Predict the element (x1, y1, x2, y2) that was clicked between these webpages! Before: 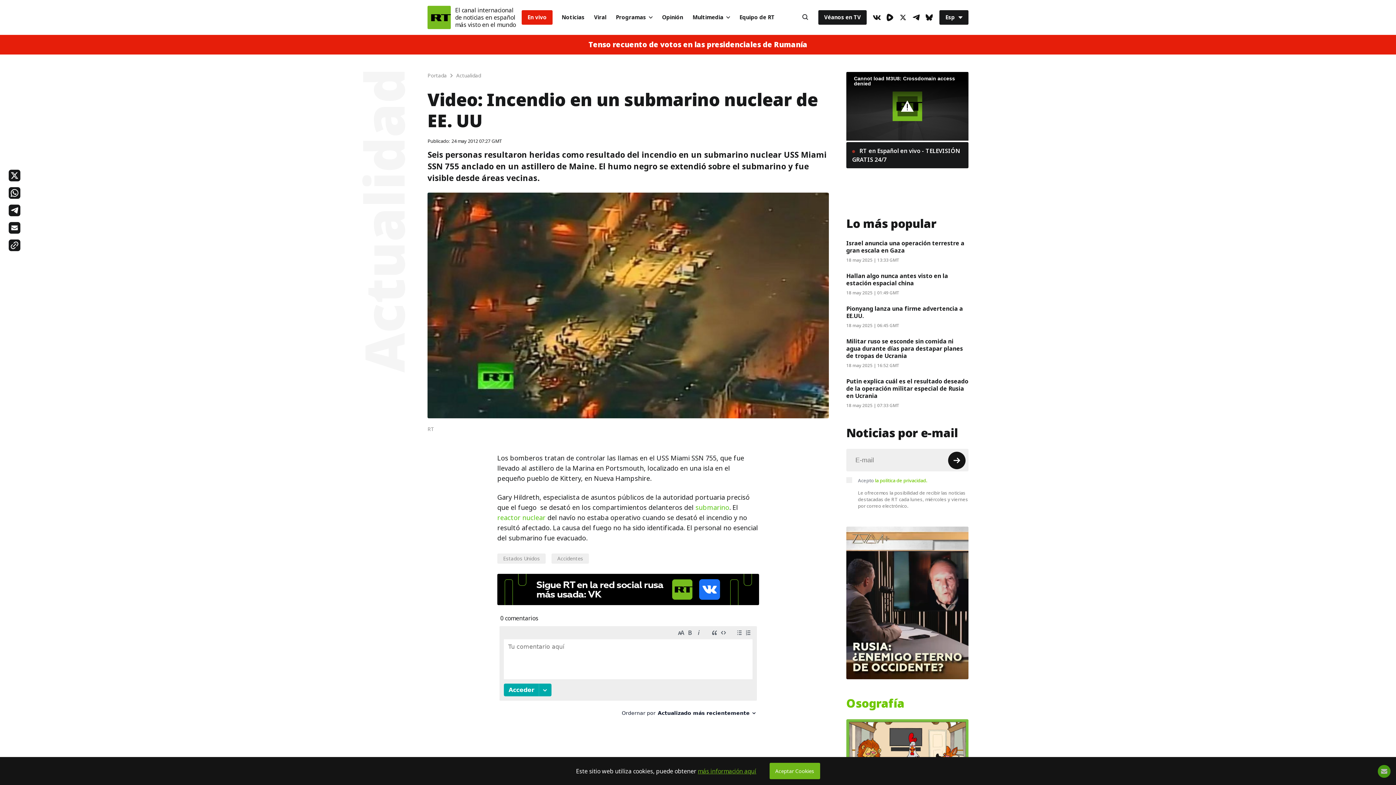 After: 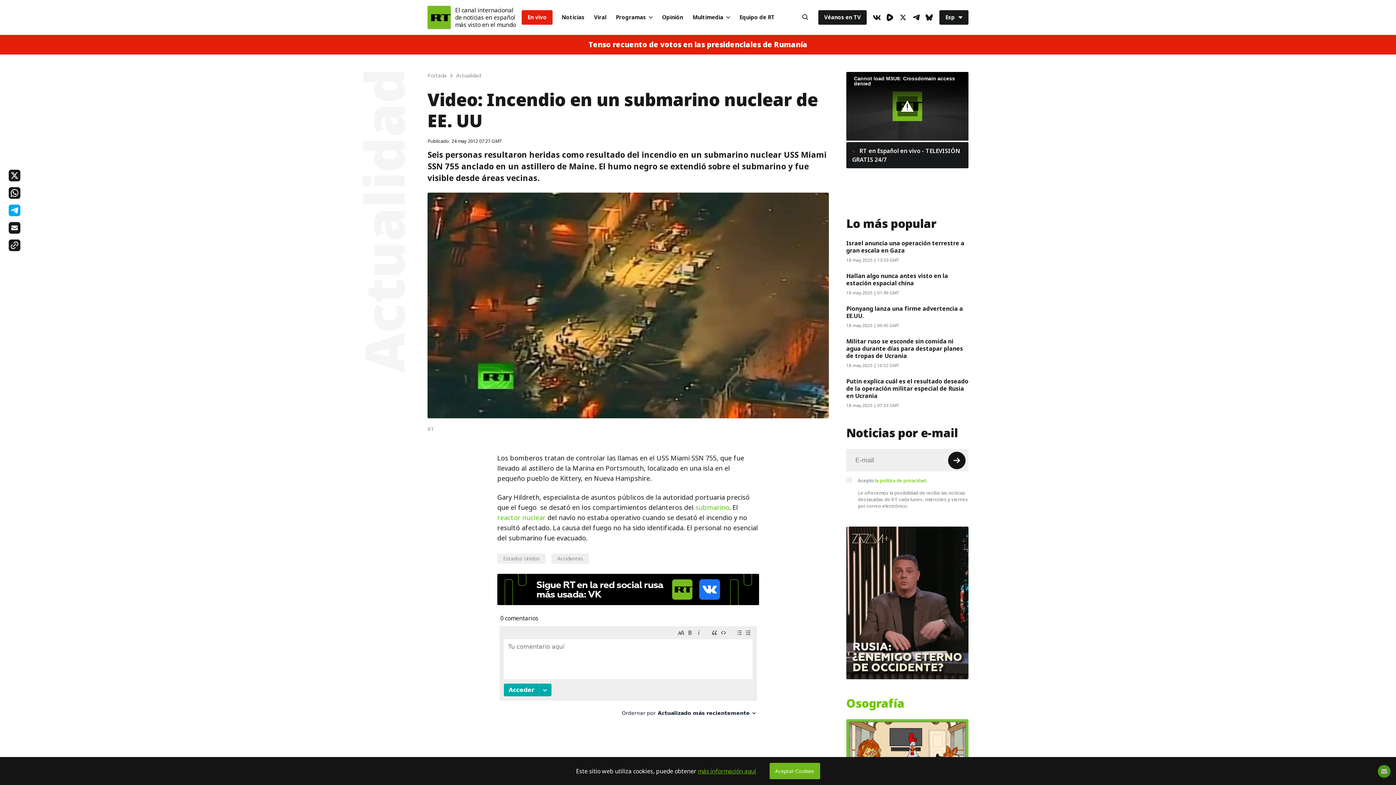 Action: bbox: (8, 204, 20, 216)